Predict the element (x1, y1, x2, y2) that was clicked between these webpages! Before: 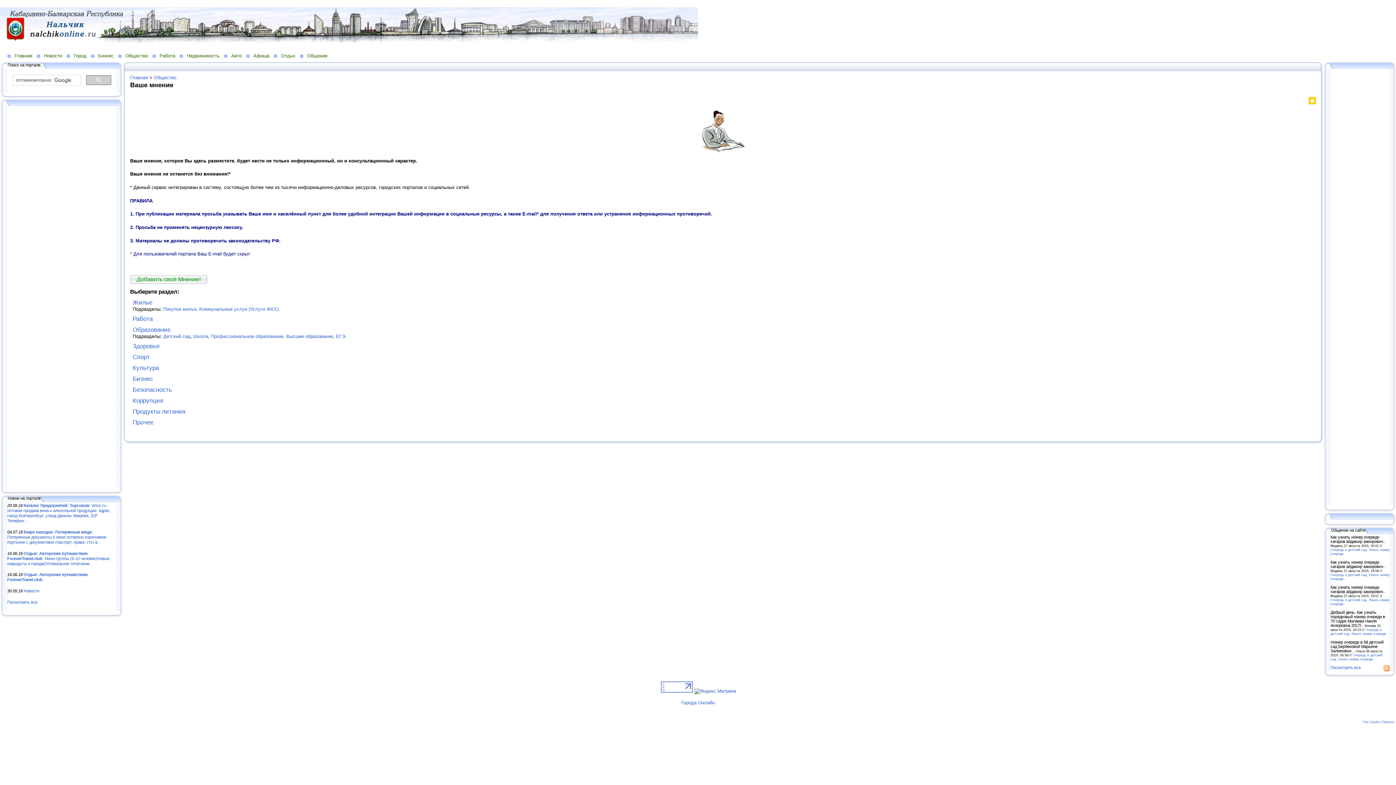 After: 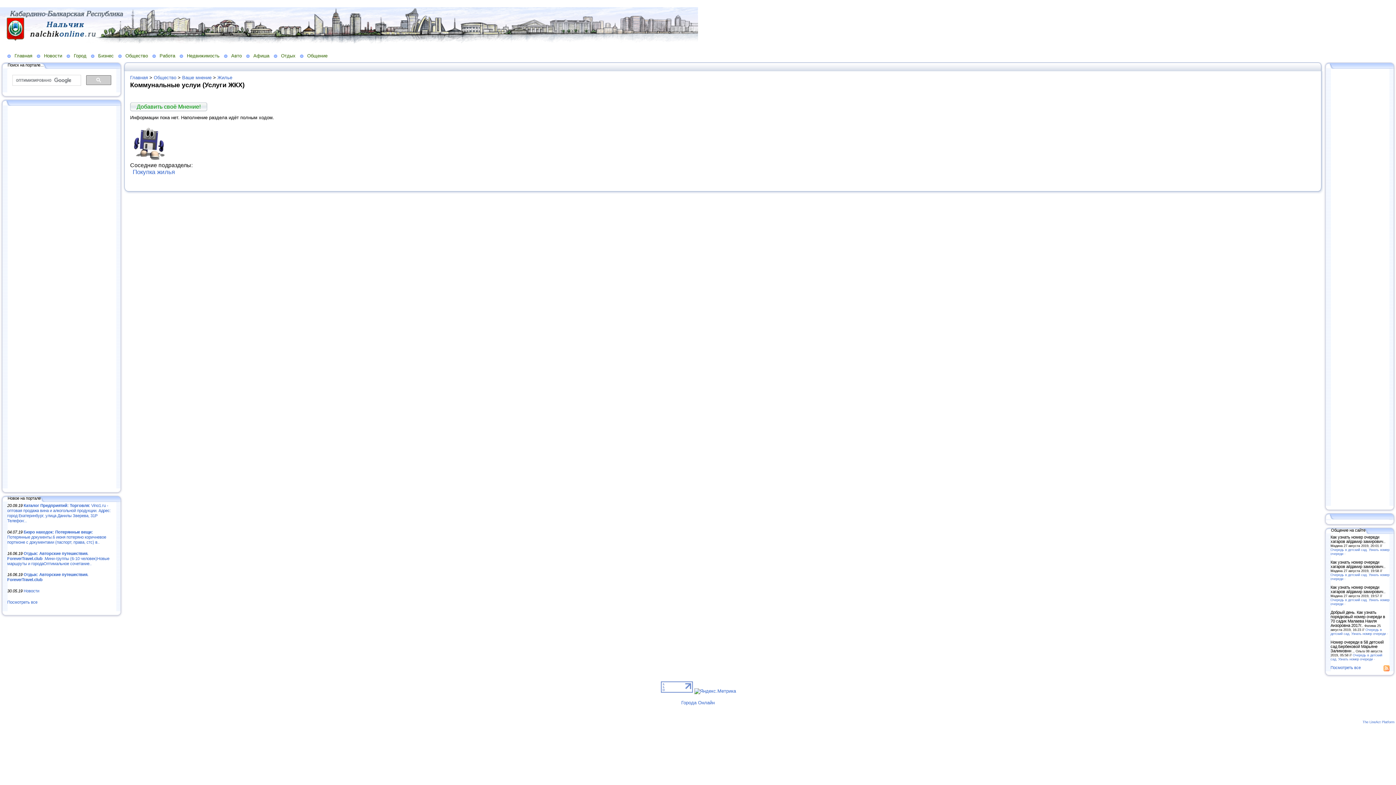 Action: label: Коммунальные услуи (Услуги ЖКХ) bbox: (199, 306, 278, 311)